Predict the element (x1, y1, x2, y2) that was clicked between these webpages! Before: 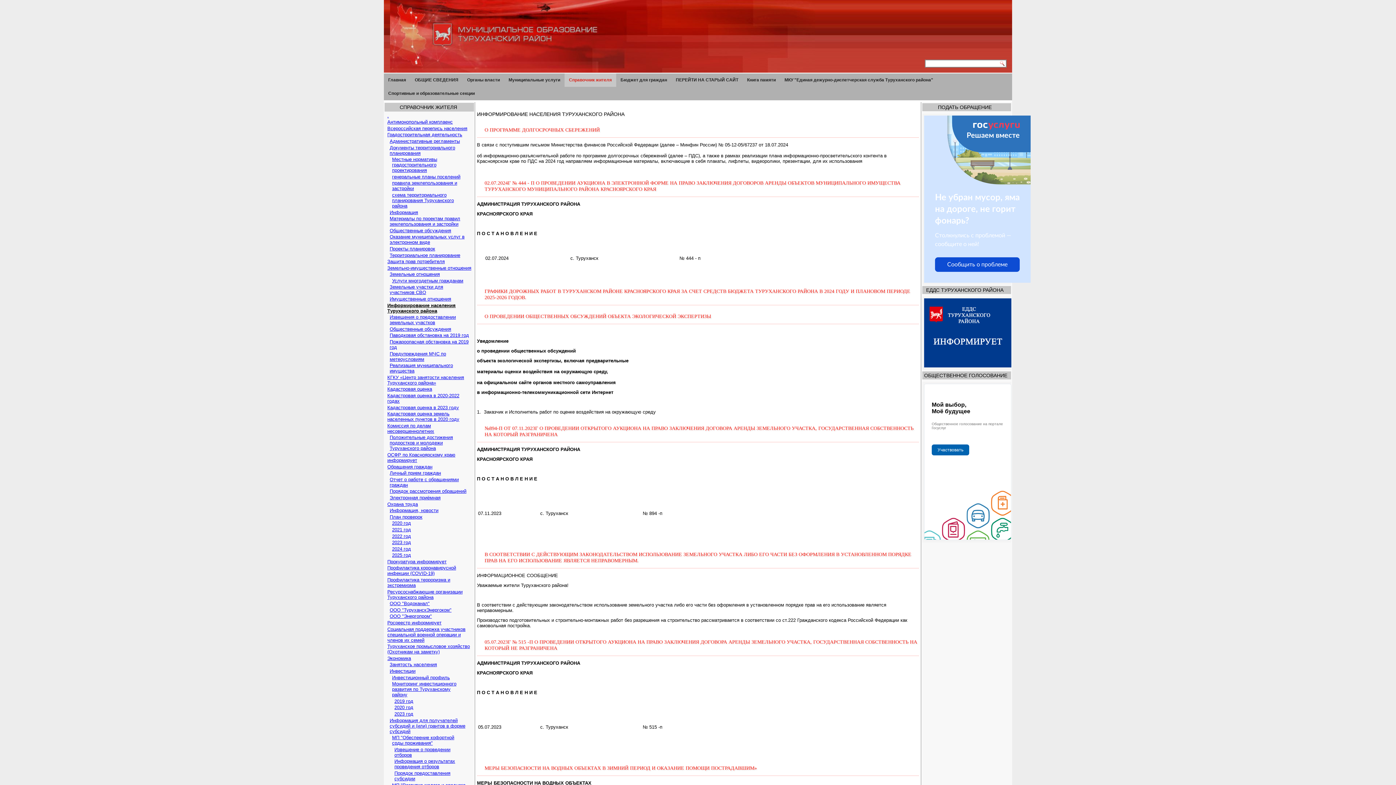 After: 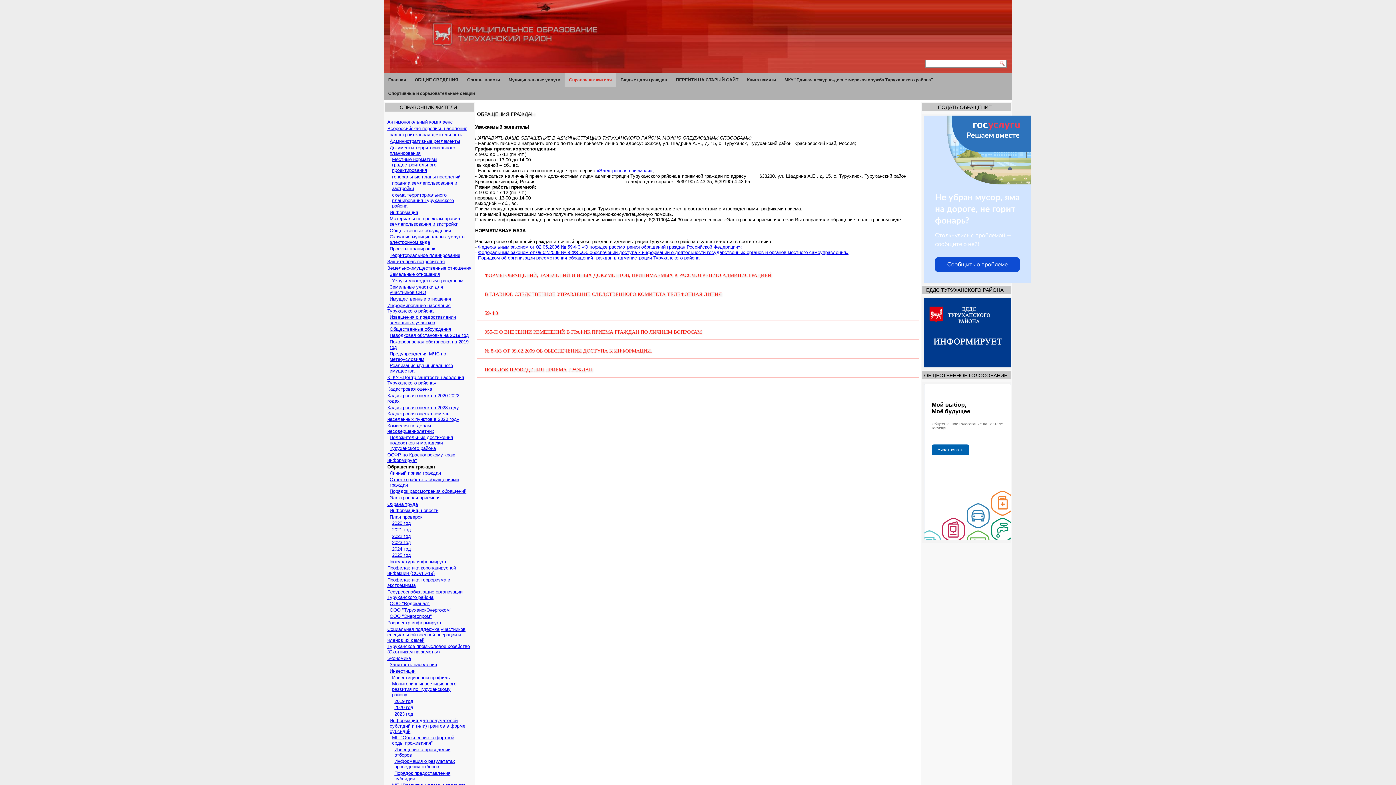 Action: bbox: (387, 464, 432, 469) label: Обращения граждан